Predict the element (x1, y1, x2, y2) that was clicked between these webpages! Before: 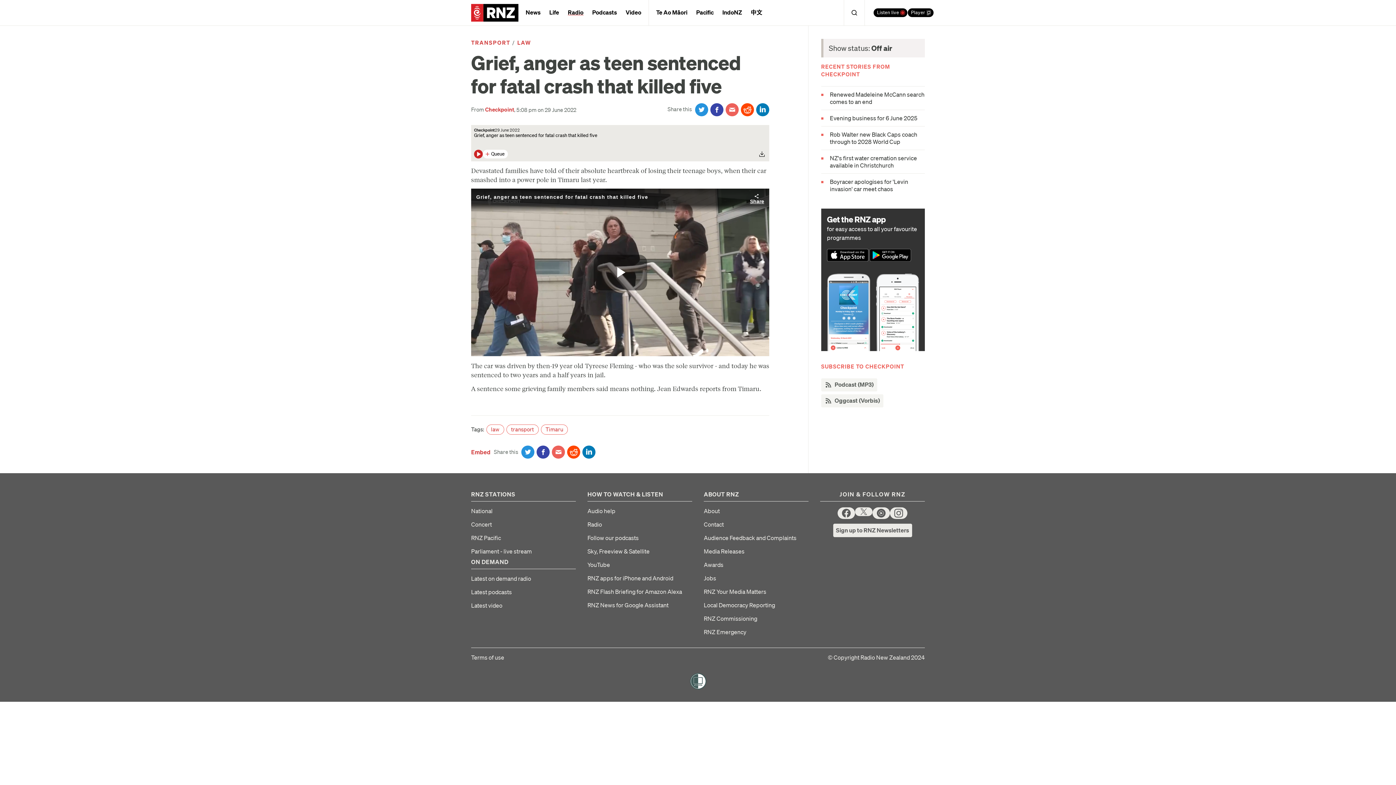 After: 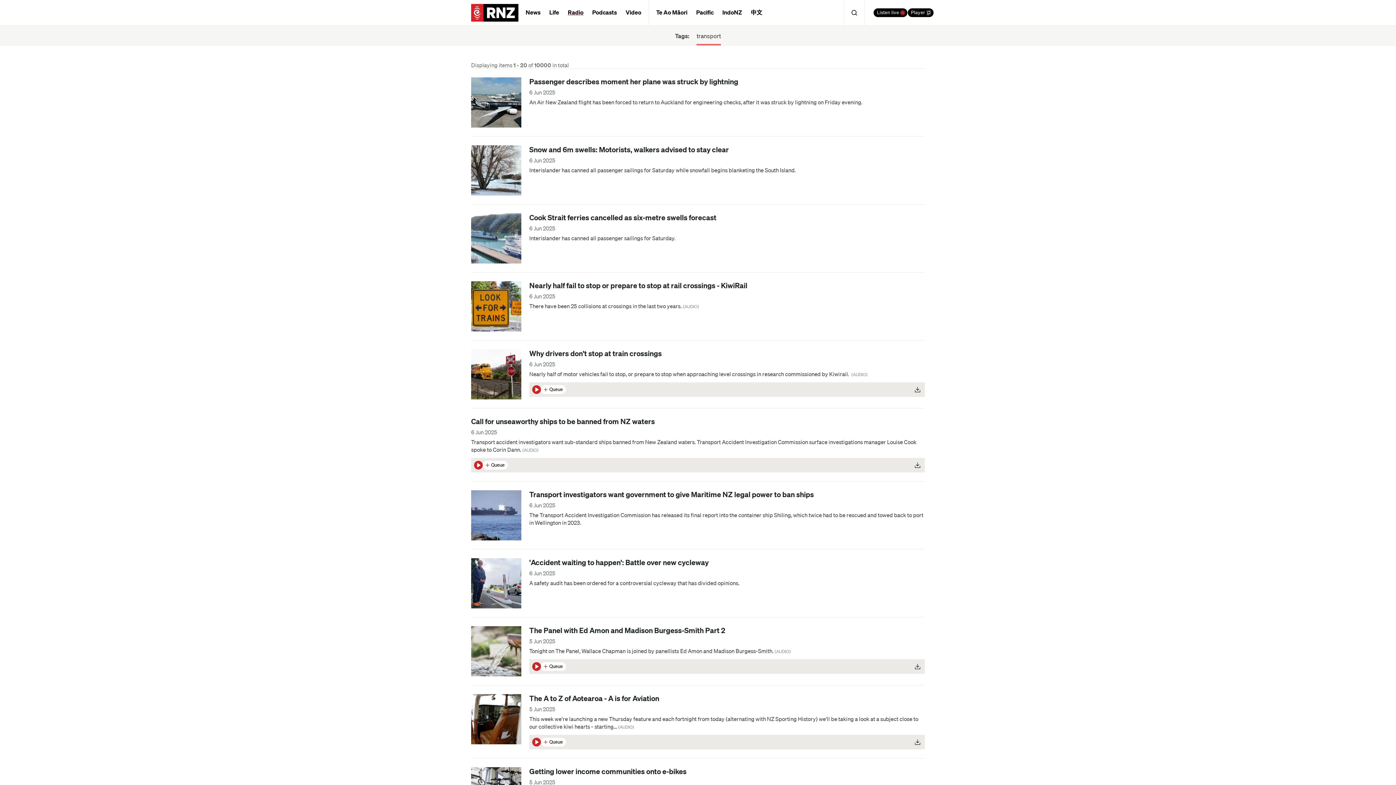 Action: label: TRANSPORT bbox: (471, 38, 510, 46)